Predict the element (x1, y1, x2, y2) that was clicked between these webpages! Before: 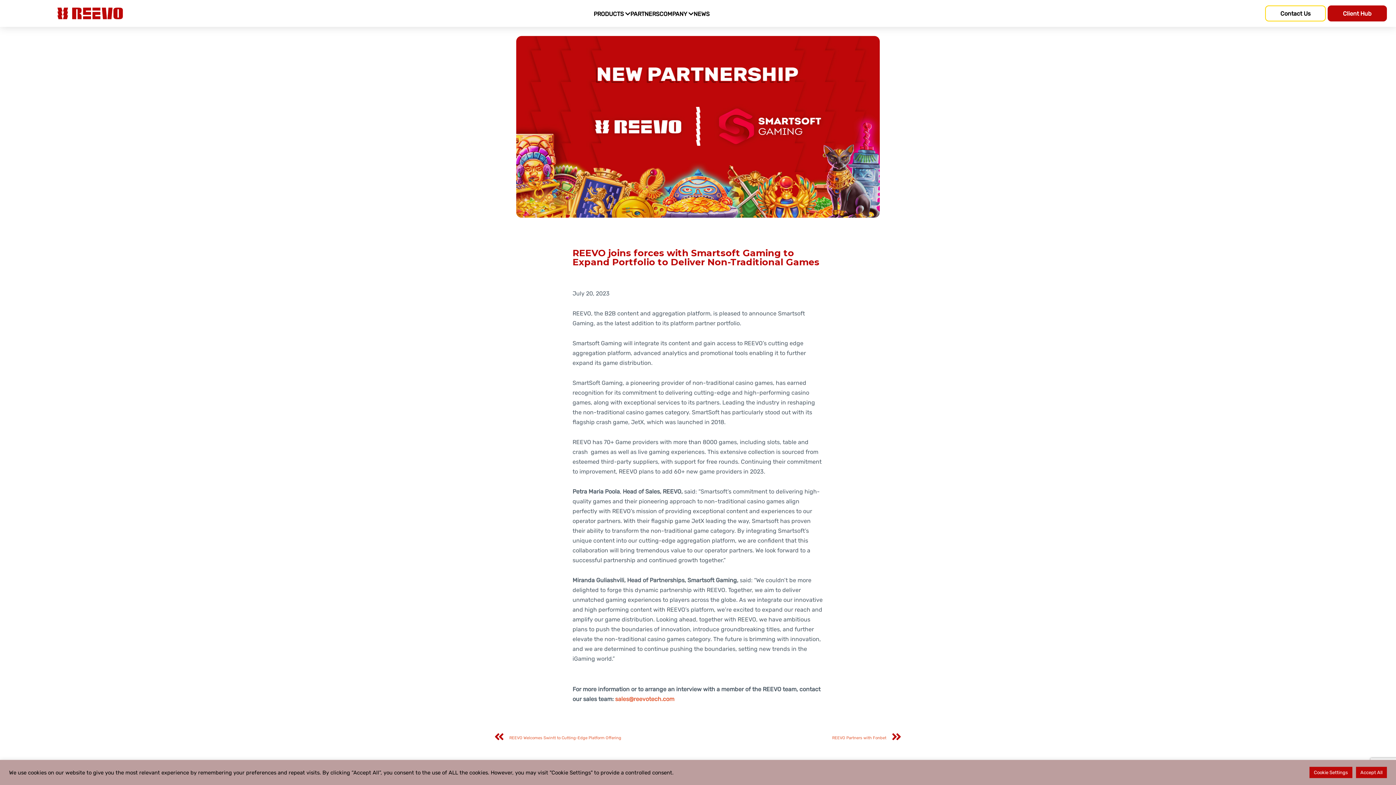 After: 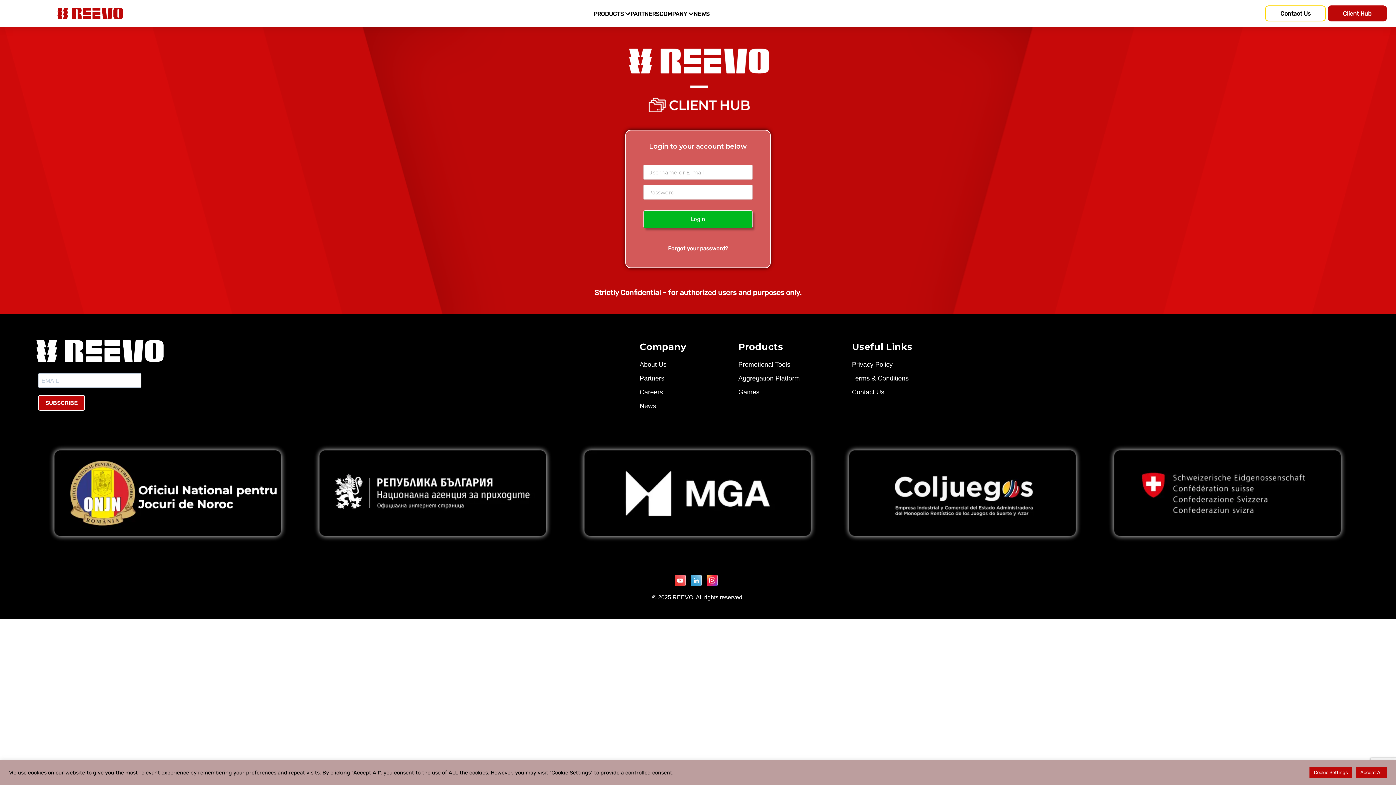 Action: bbox: (1328, 5, 1387, 21) label: Client Hub